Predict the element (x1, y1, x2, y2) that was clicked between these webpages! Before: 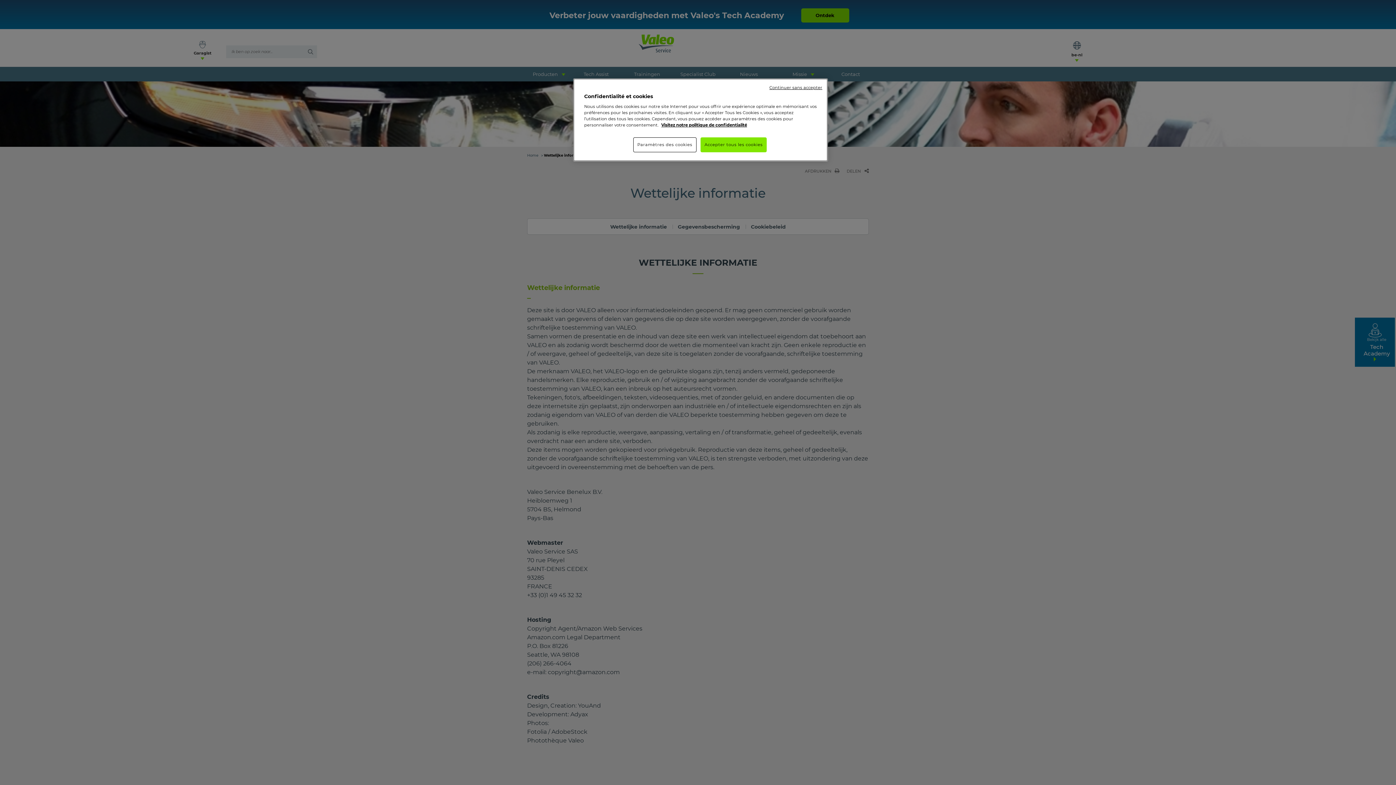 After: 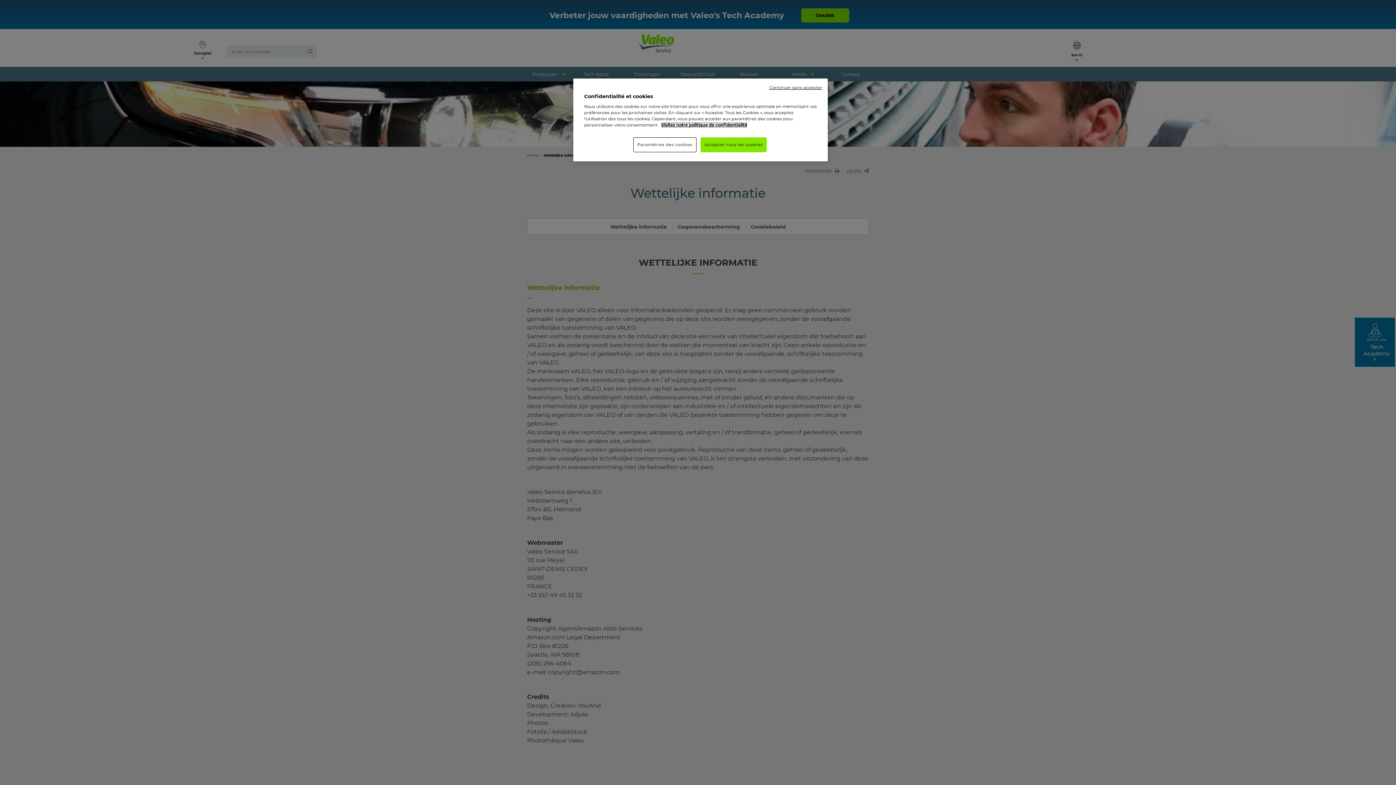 Action: bbox: (661, 122, 747, 127) label: Pour en savoir plus sur la protection de votre vie privée, s'ouvre dans un nouvel onglet